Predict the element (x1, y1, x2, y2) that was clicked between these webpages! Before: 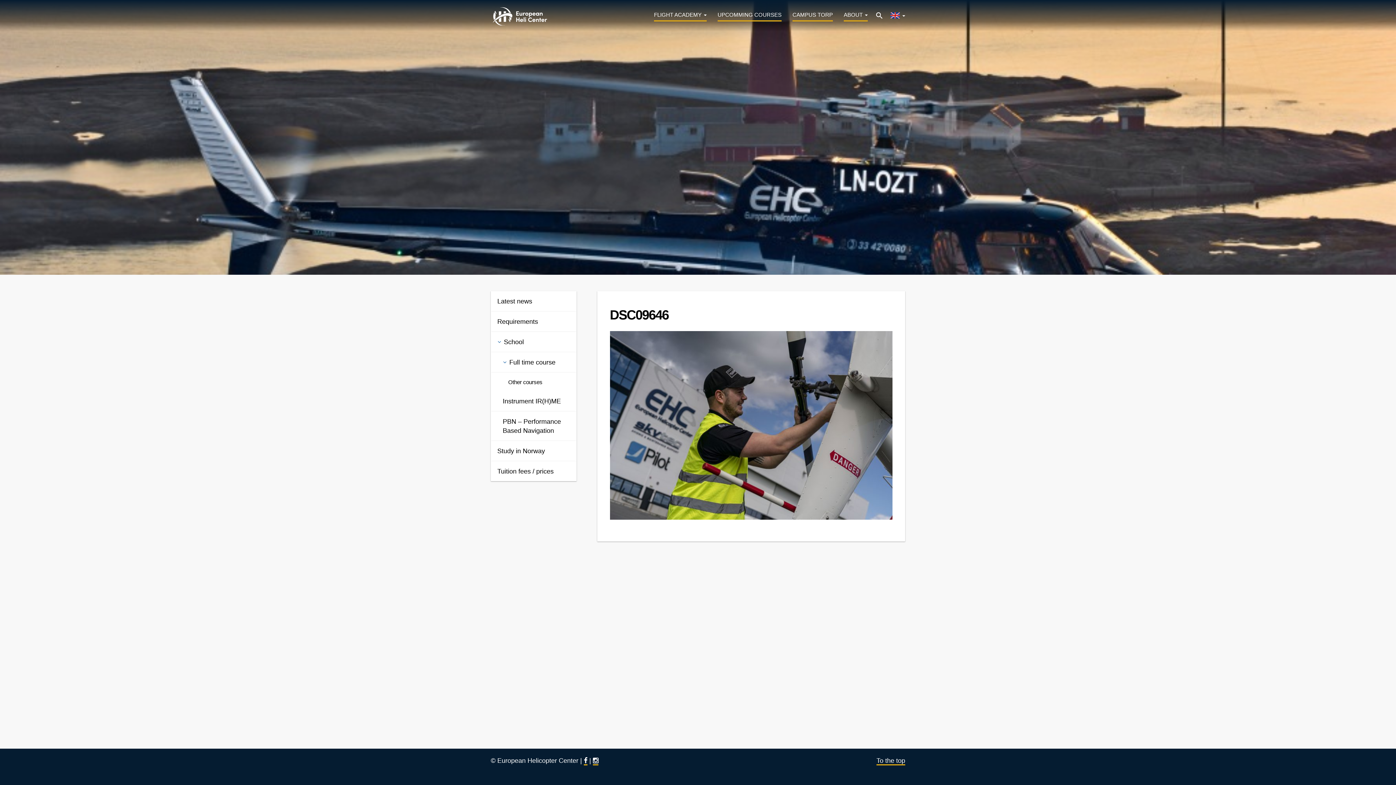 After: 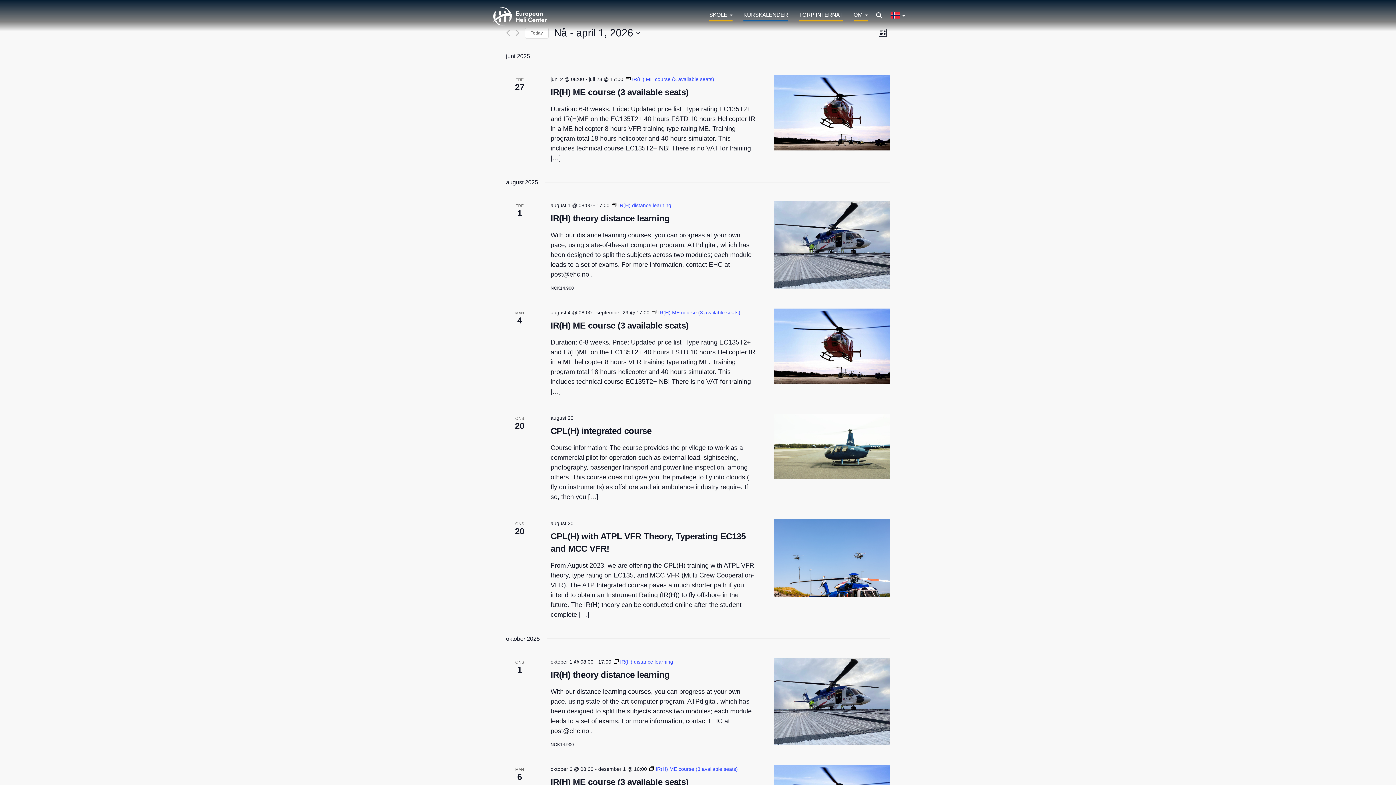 Action: label: UPCOMMING COURSES bbox: (717, 5, 781, 21)